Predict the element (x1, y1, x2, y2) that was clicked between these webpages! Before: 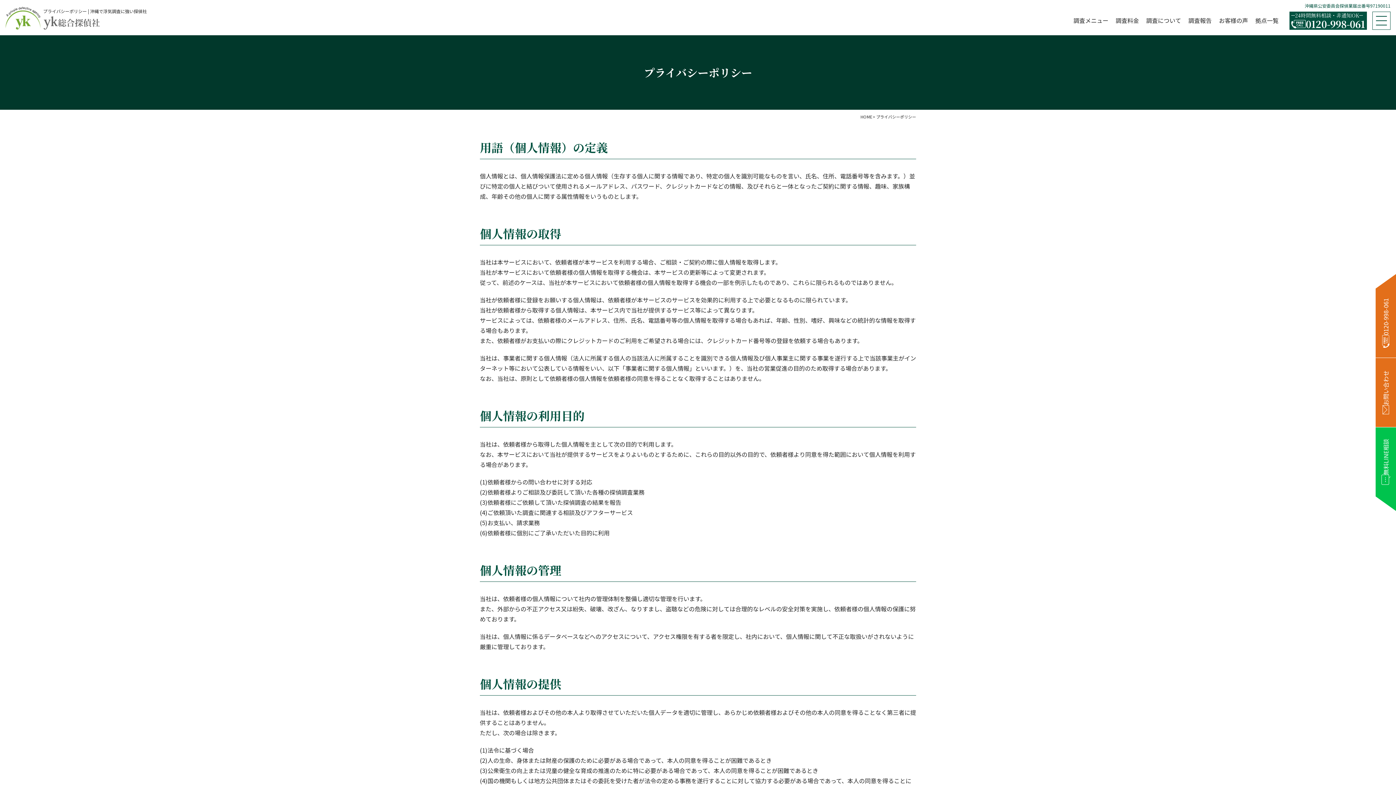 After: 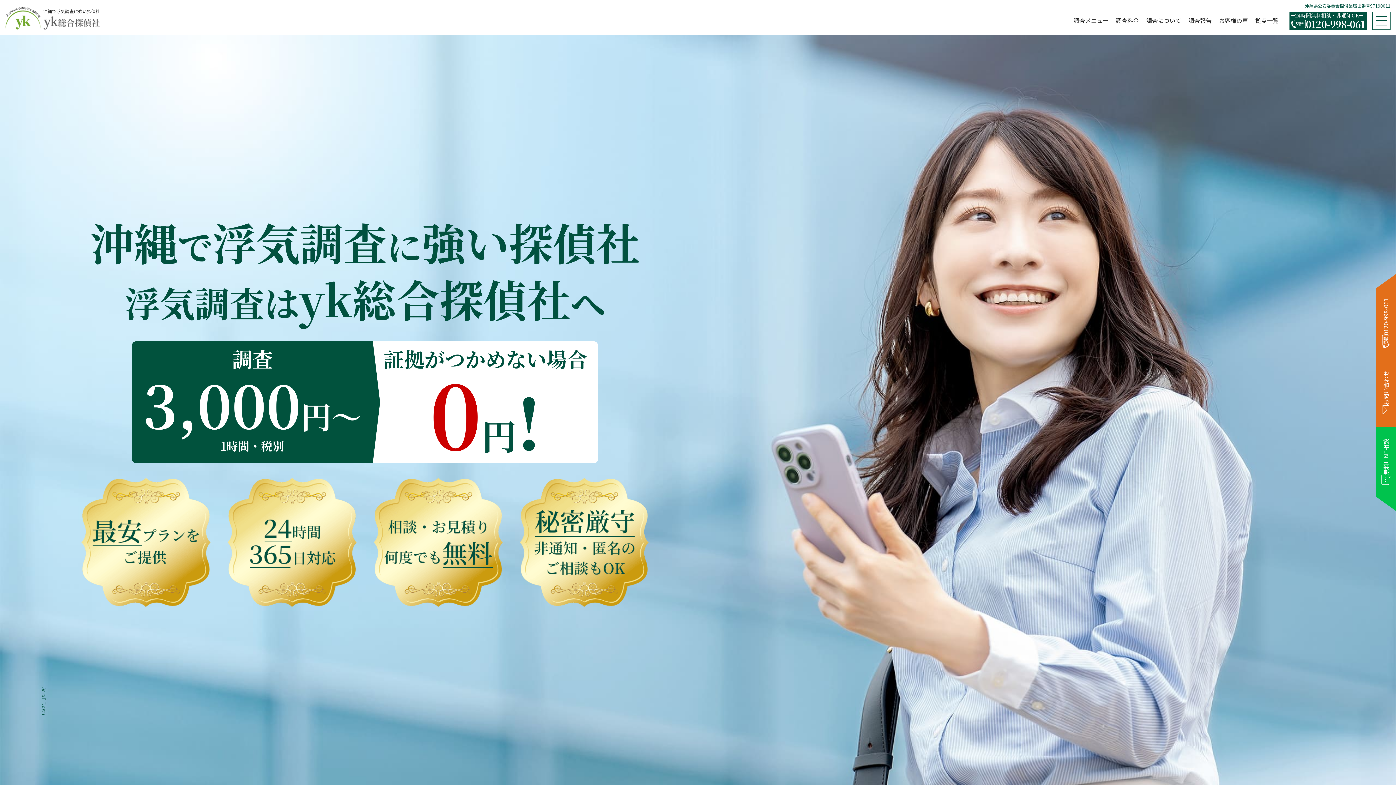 Action: bbox: (5, 20, 100, 29)